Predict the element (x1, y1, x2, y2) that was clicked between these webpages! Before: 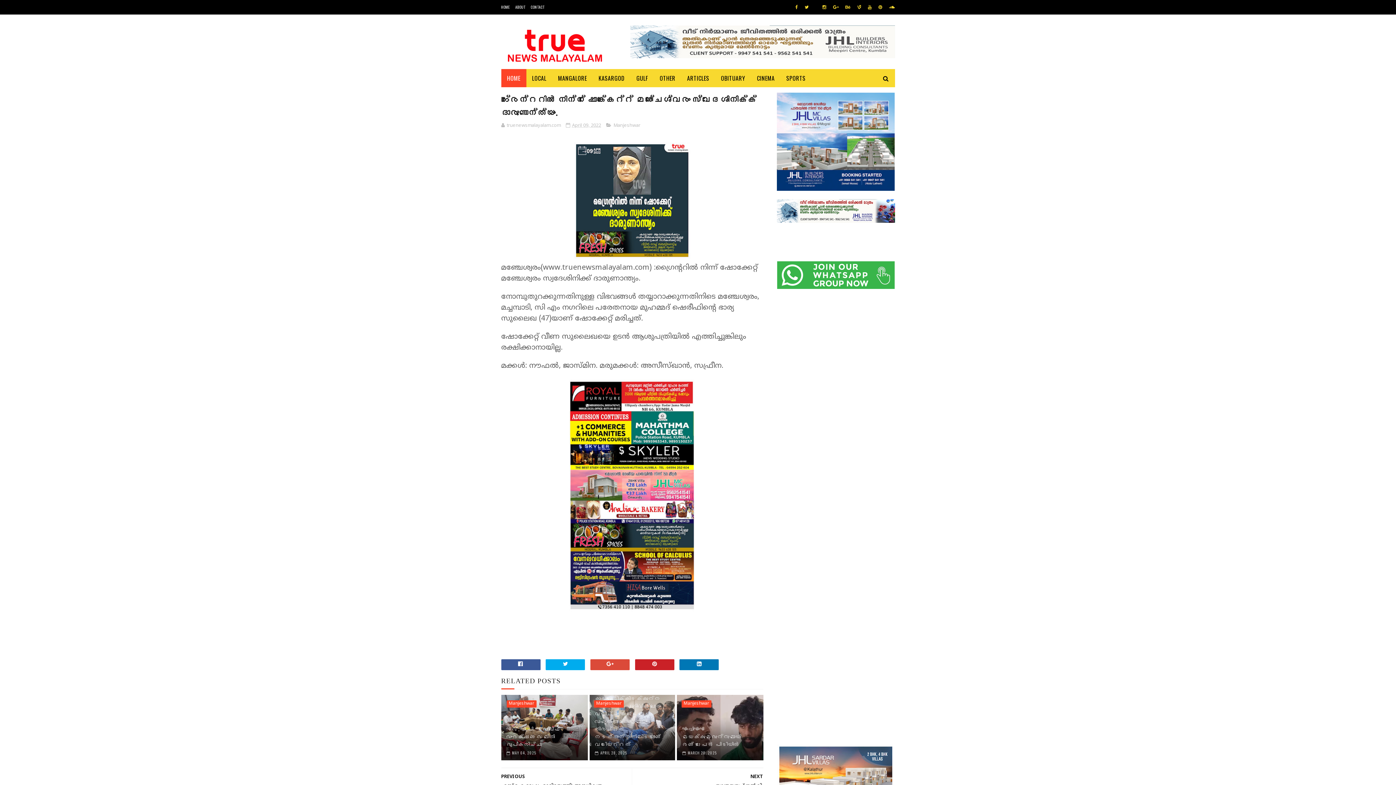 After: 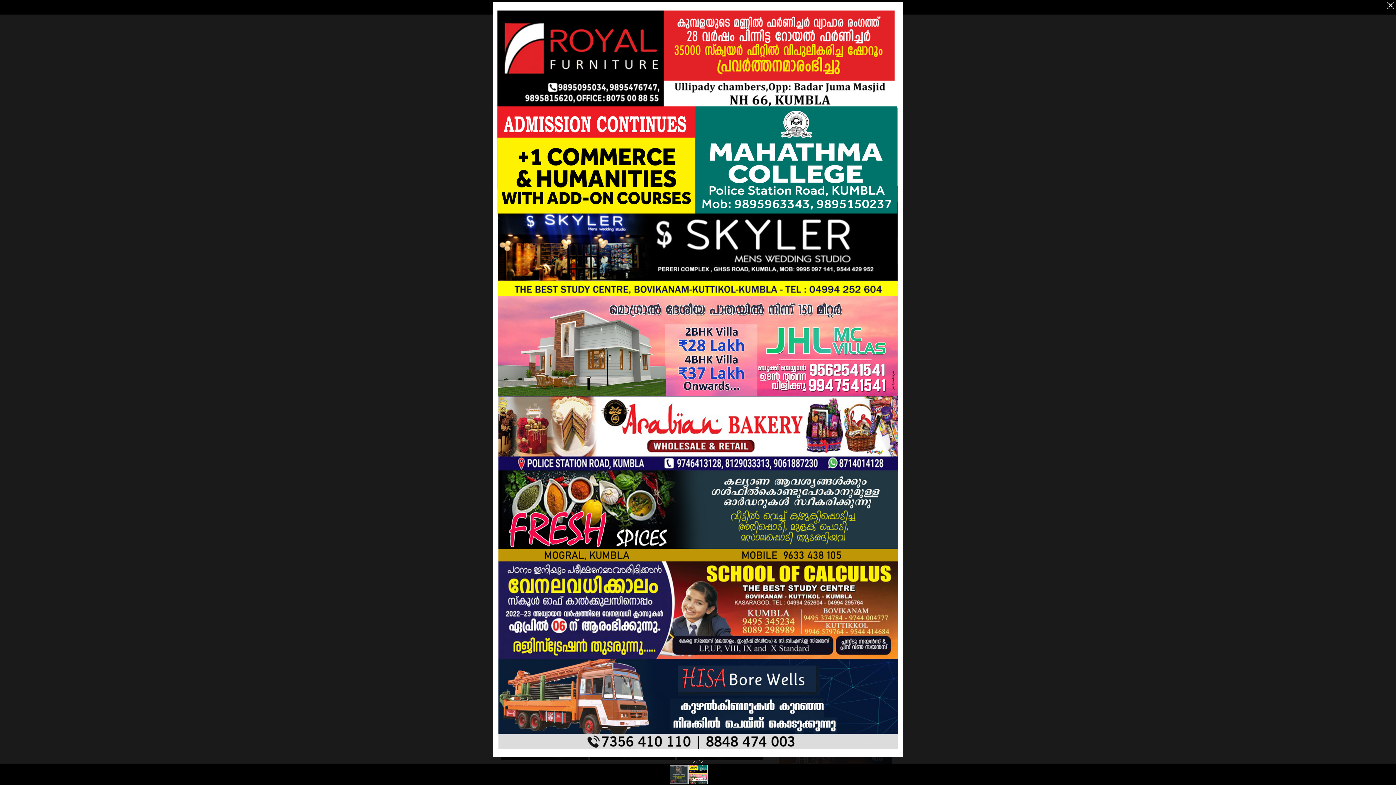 Action: bbox: (569, 605, 695, 614)